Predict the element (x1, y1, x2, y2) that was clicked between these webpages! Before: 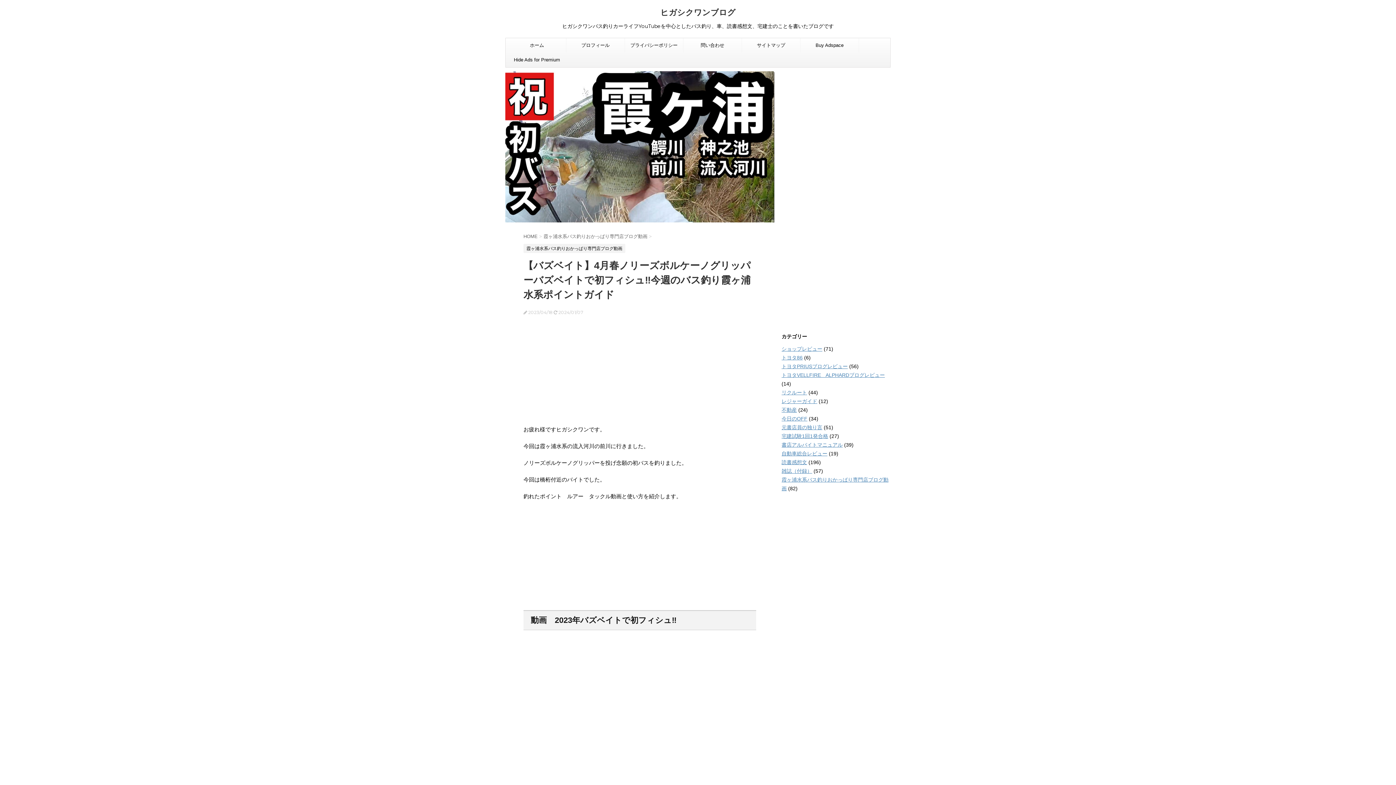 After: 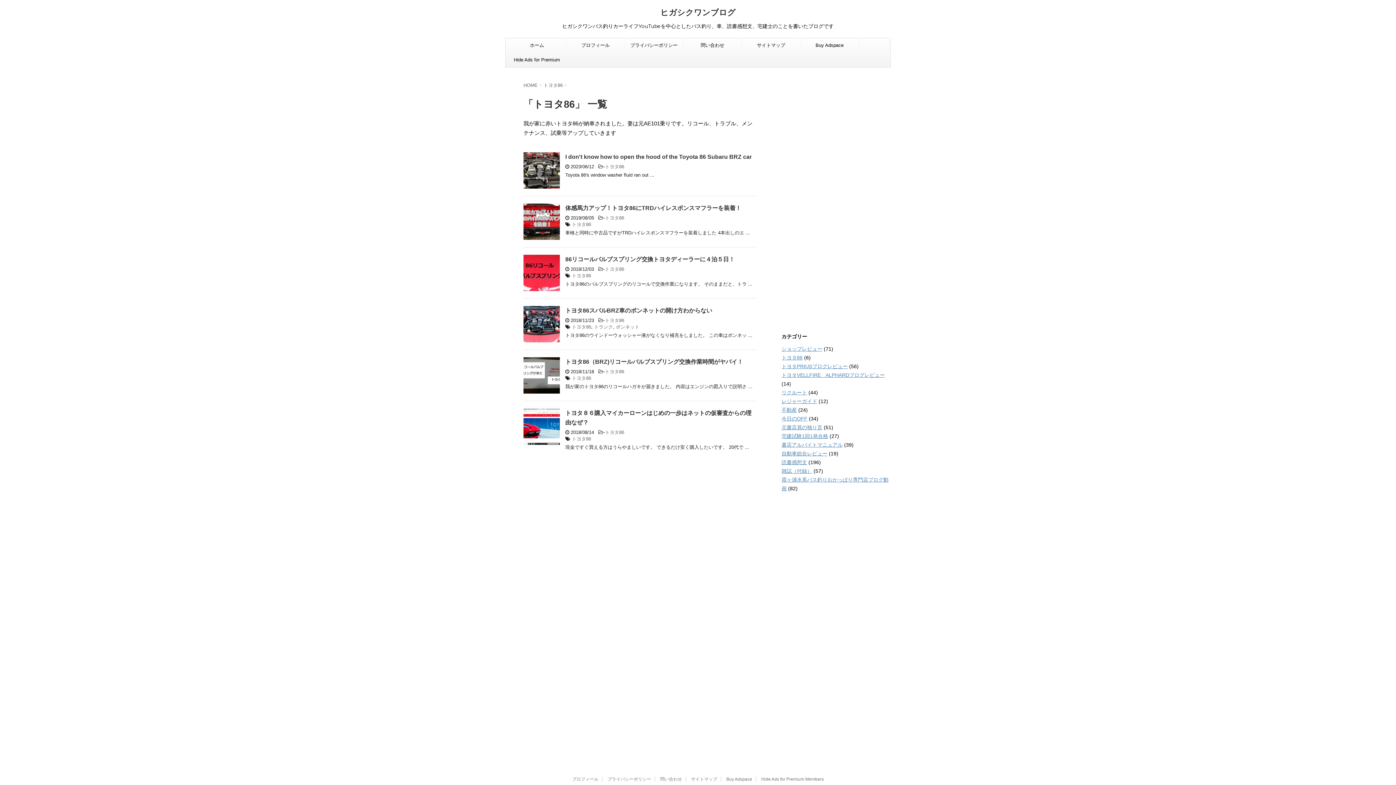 Action: bbox: (781, 354, 802, 360) label: トヨタ86